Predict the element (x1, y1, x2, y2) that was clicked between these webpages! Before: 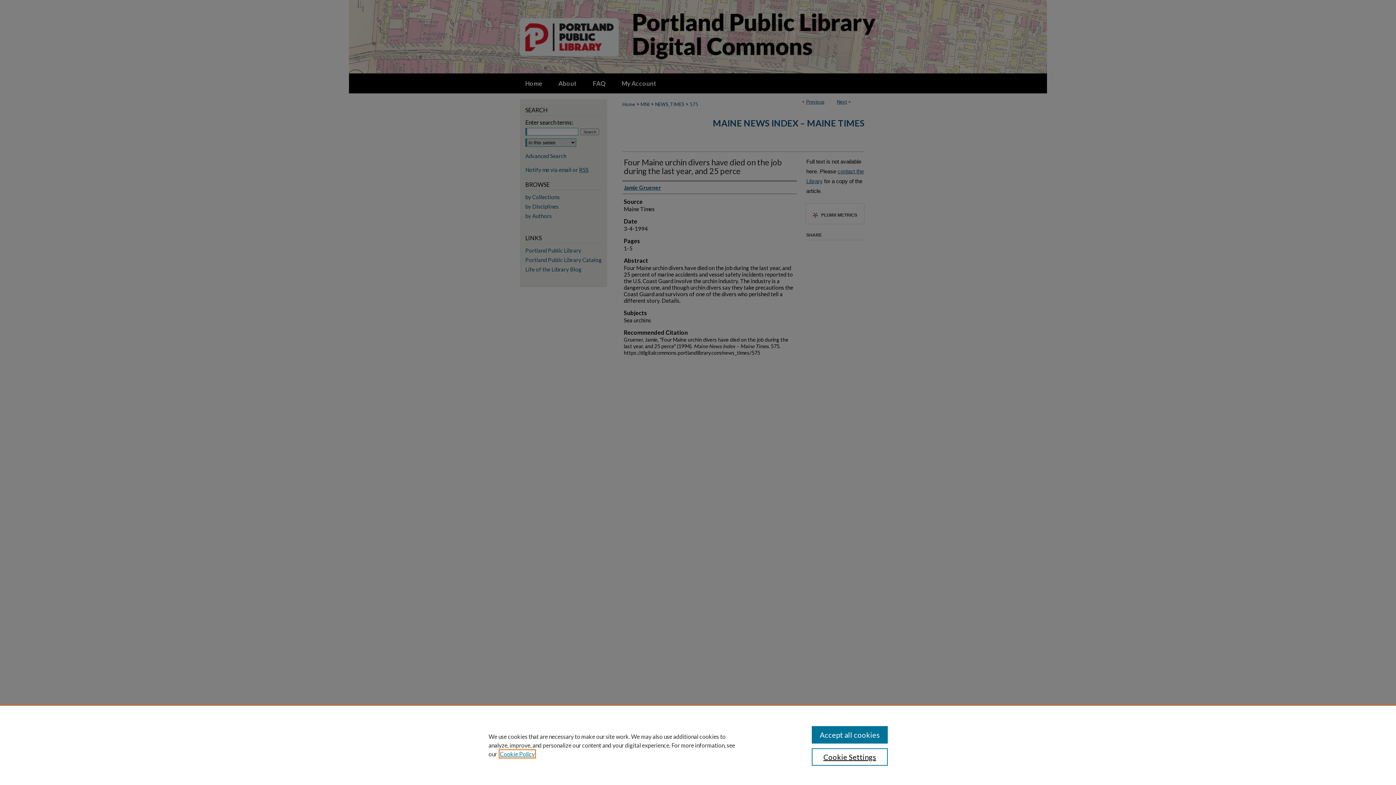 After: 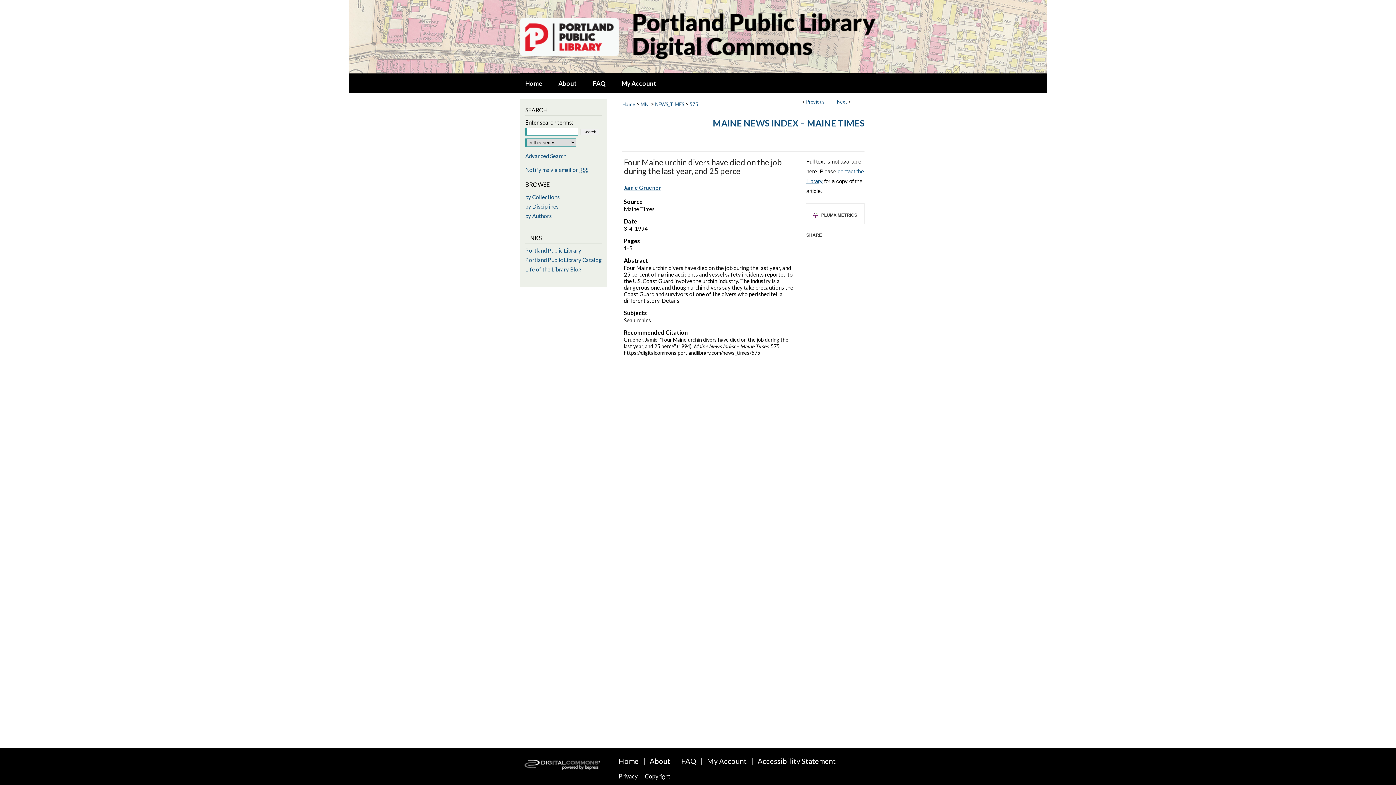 Action: label: Accept all cookies bbox: (811, 726, 887, 744)